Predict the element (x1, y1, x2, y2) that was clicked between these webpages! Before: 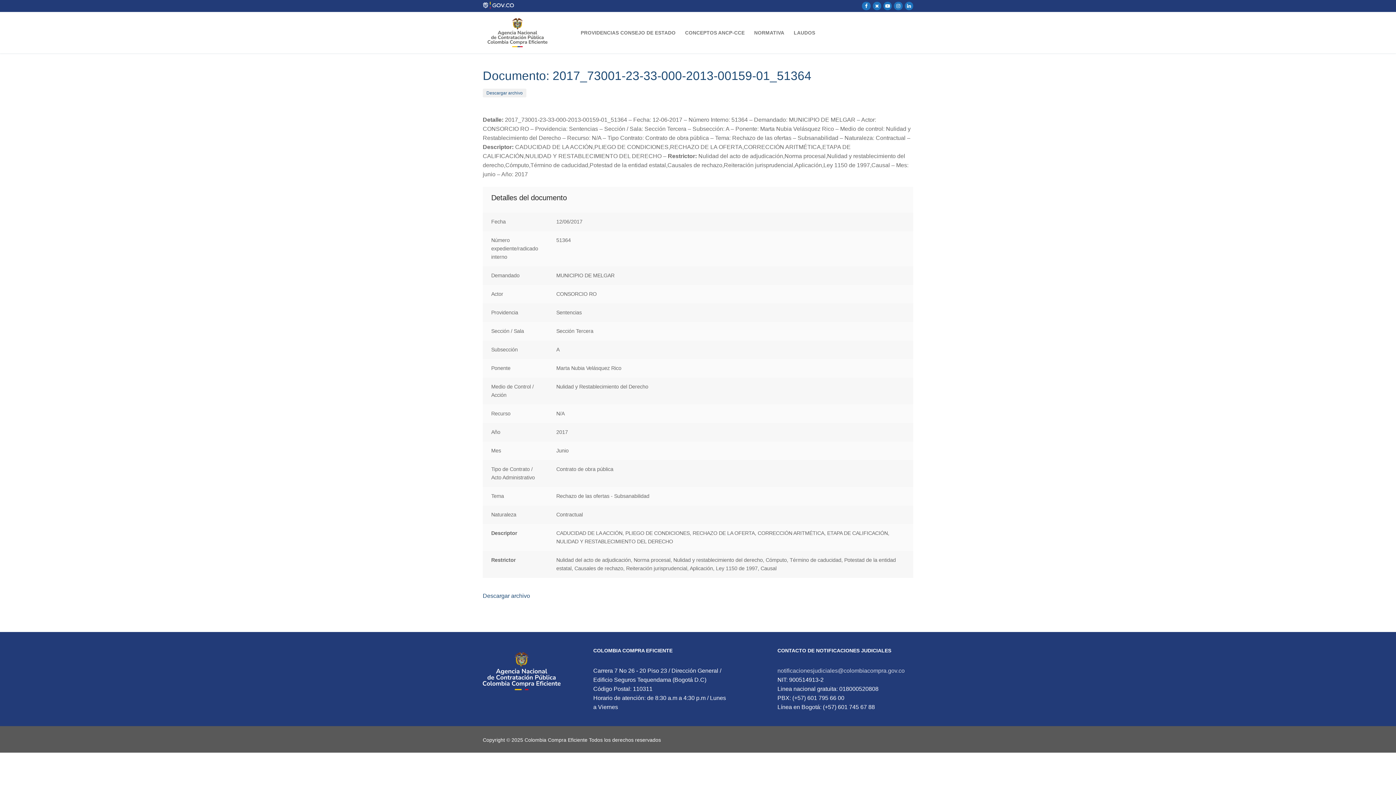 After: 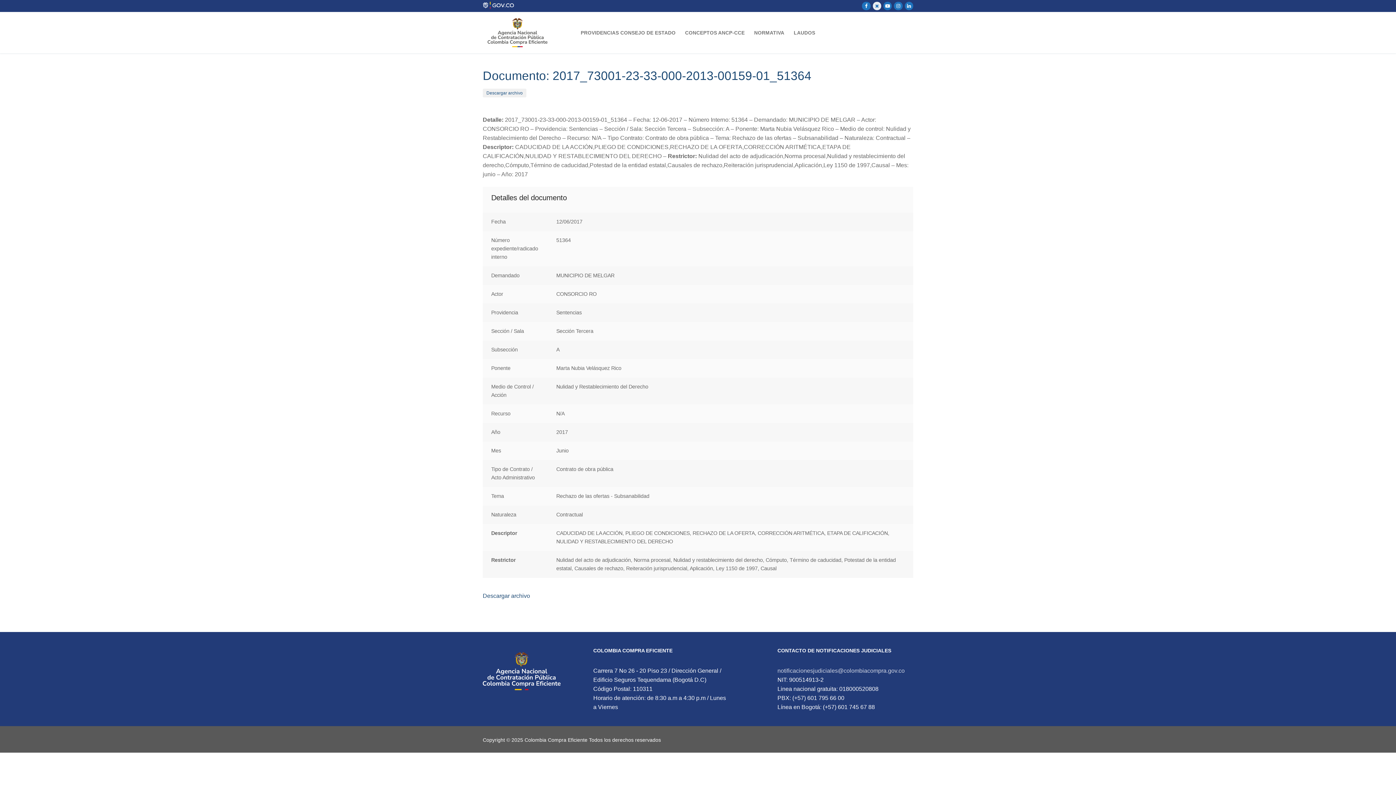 Action: label: Twitter bbox: (872, 1, 881, 10)